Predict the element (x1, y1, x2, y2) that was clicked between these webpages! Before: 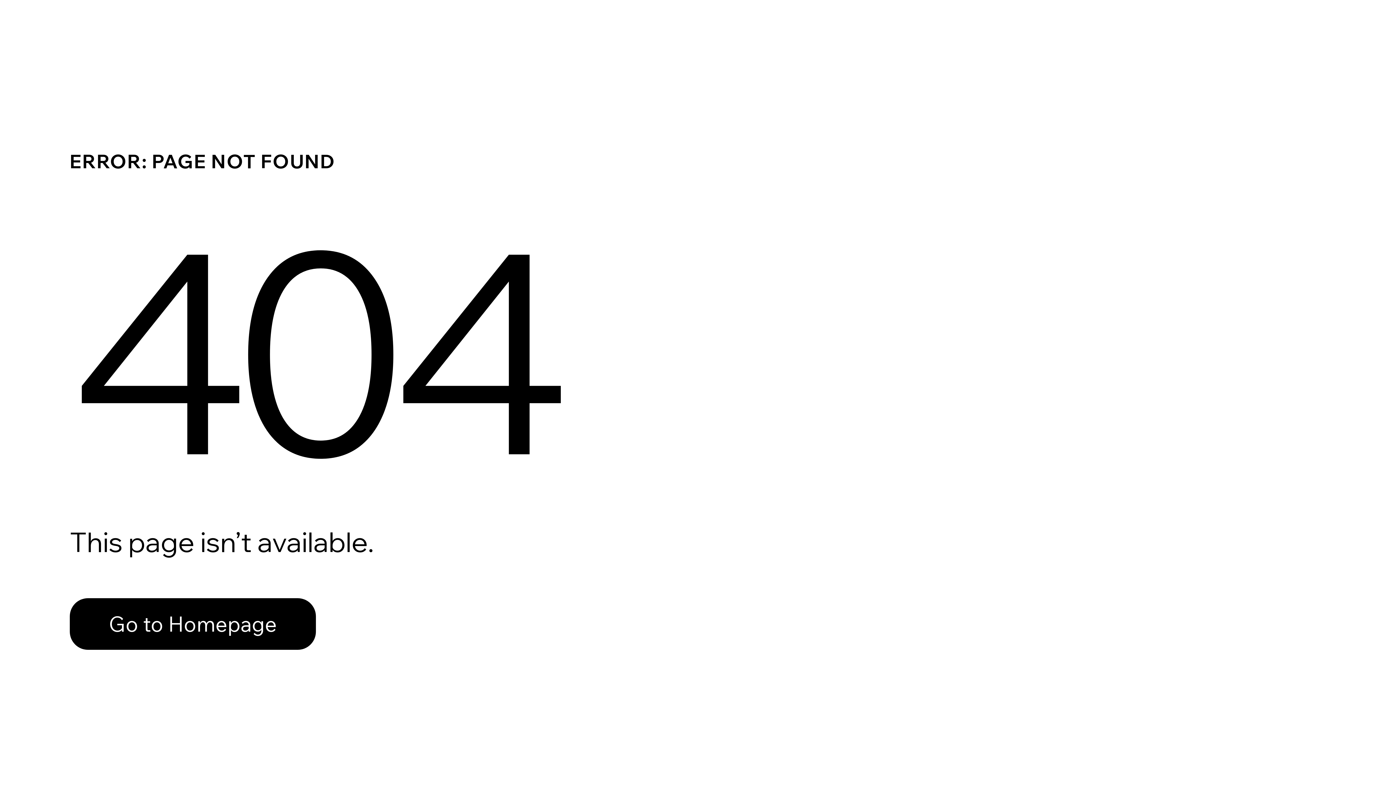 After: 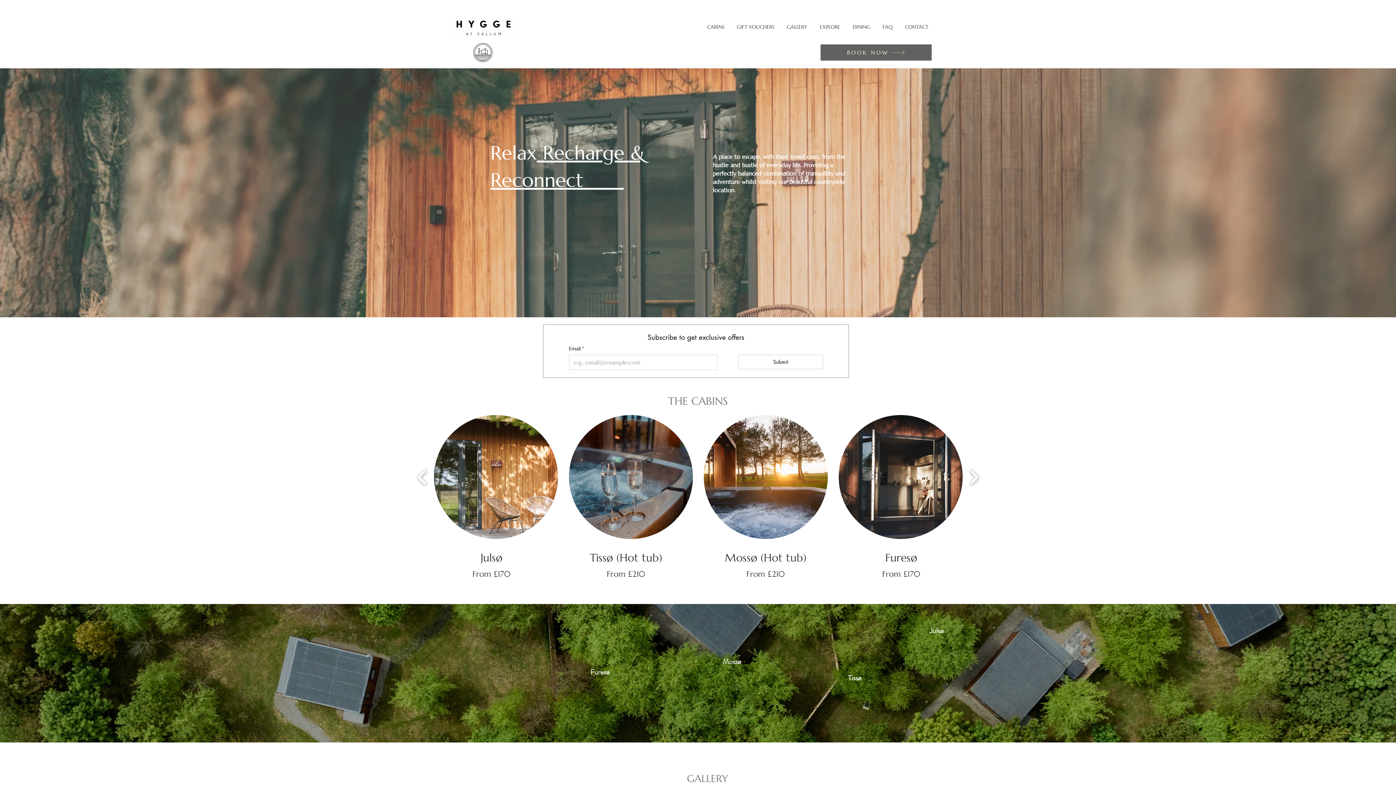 Action: bbox: (69, 598, 316, 650) label: Go to Homepage